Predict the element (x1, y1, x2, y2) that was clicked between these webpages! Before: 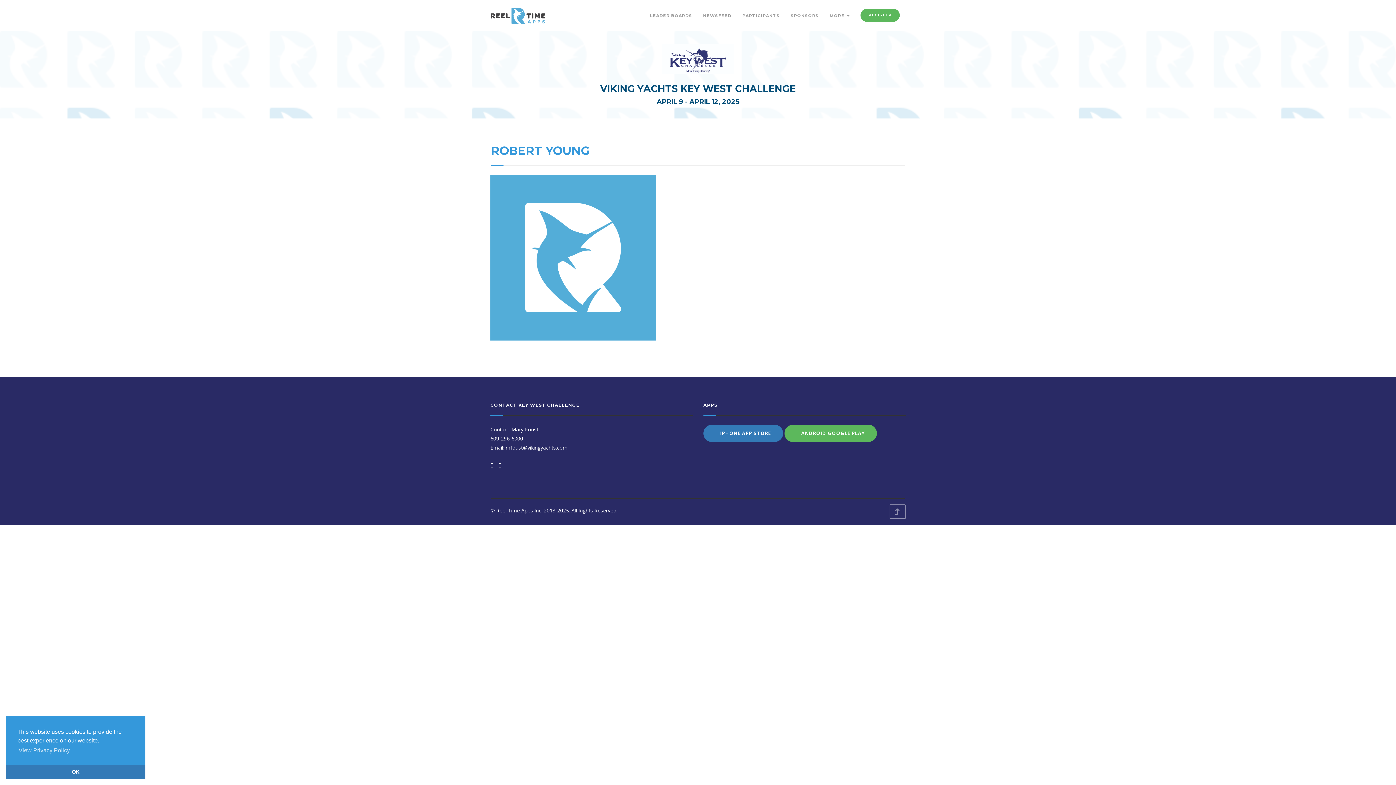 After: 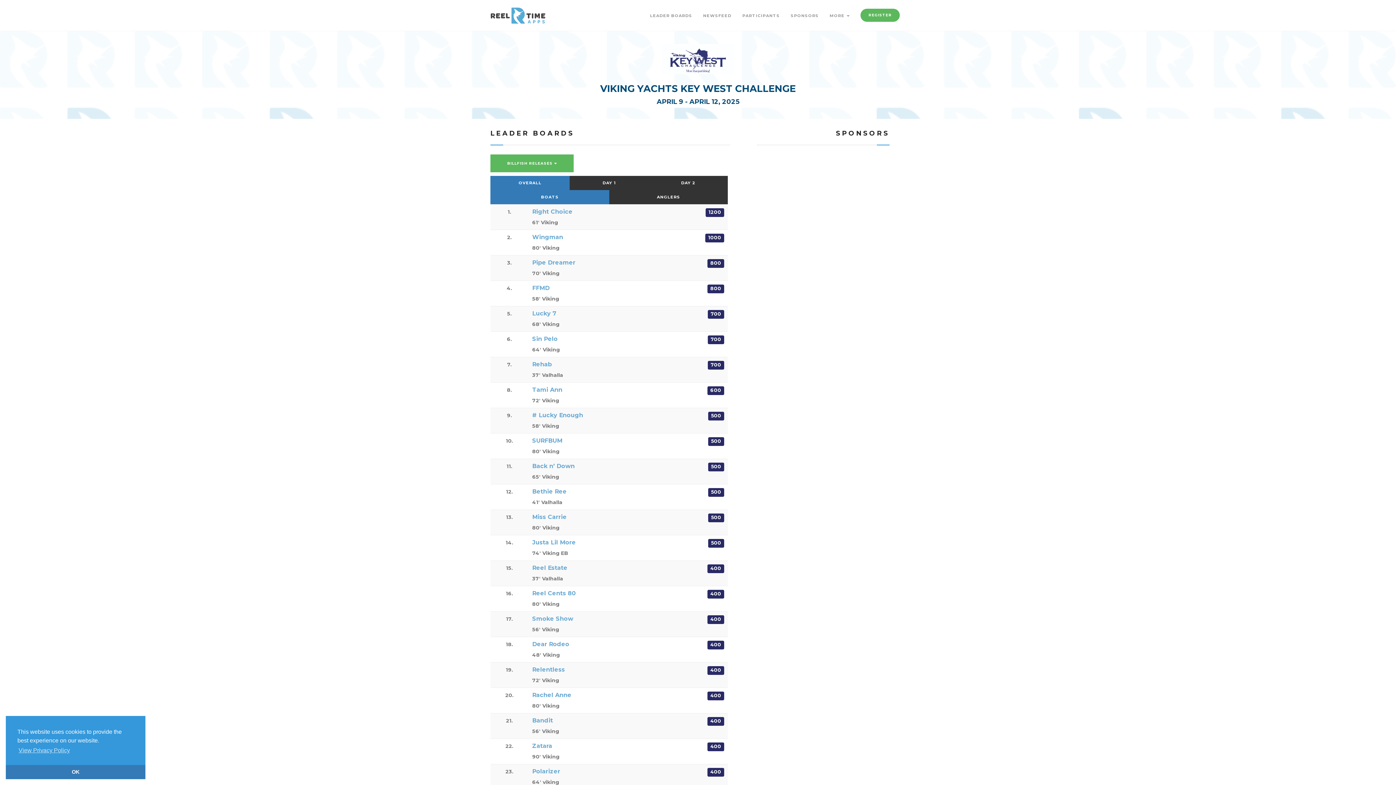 Action: label: LEADER BOARDS bbox: (644, 0, 697, 31)